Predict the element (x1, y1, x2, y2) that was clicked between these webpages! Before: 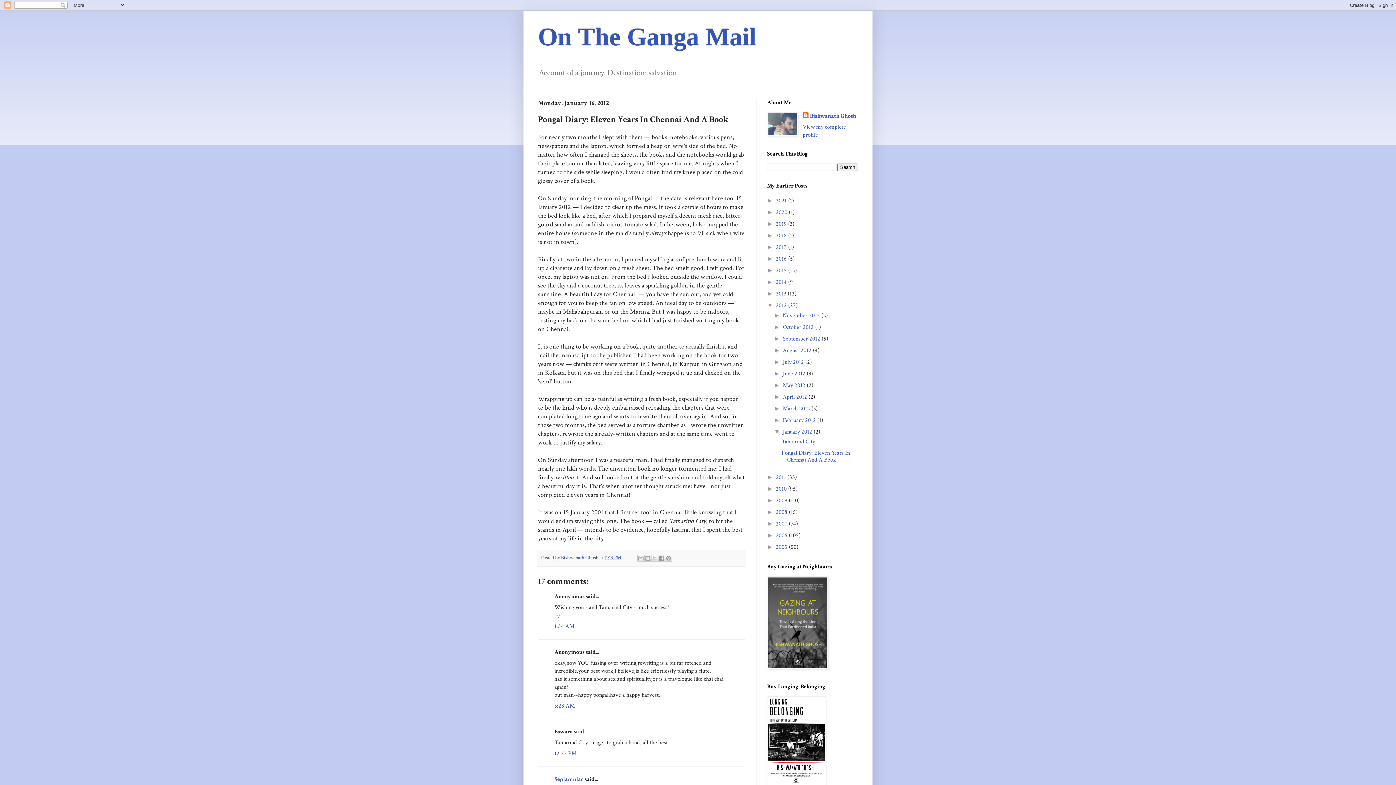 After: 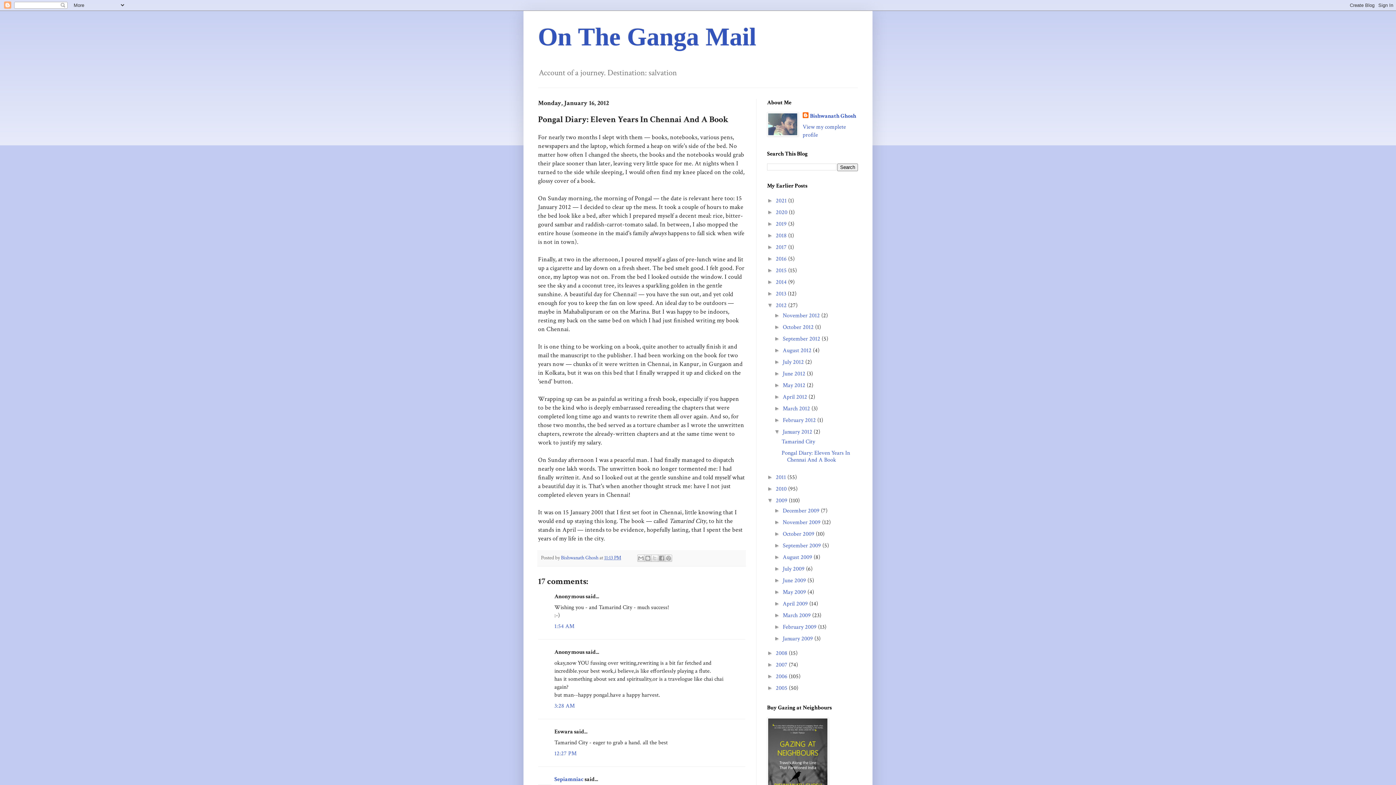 Action: bbox: (767, 497, 776, 503) label: ►  